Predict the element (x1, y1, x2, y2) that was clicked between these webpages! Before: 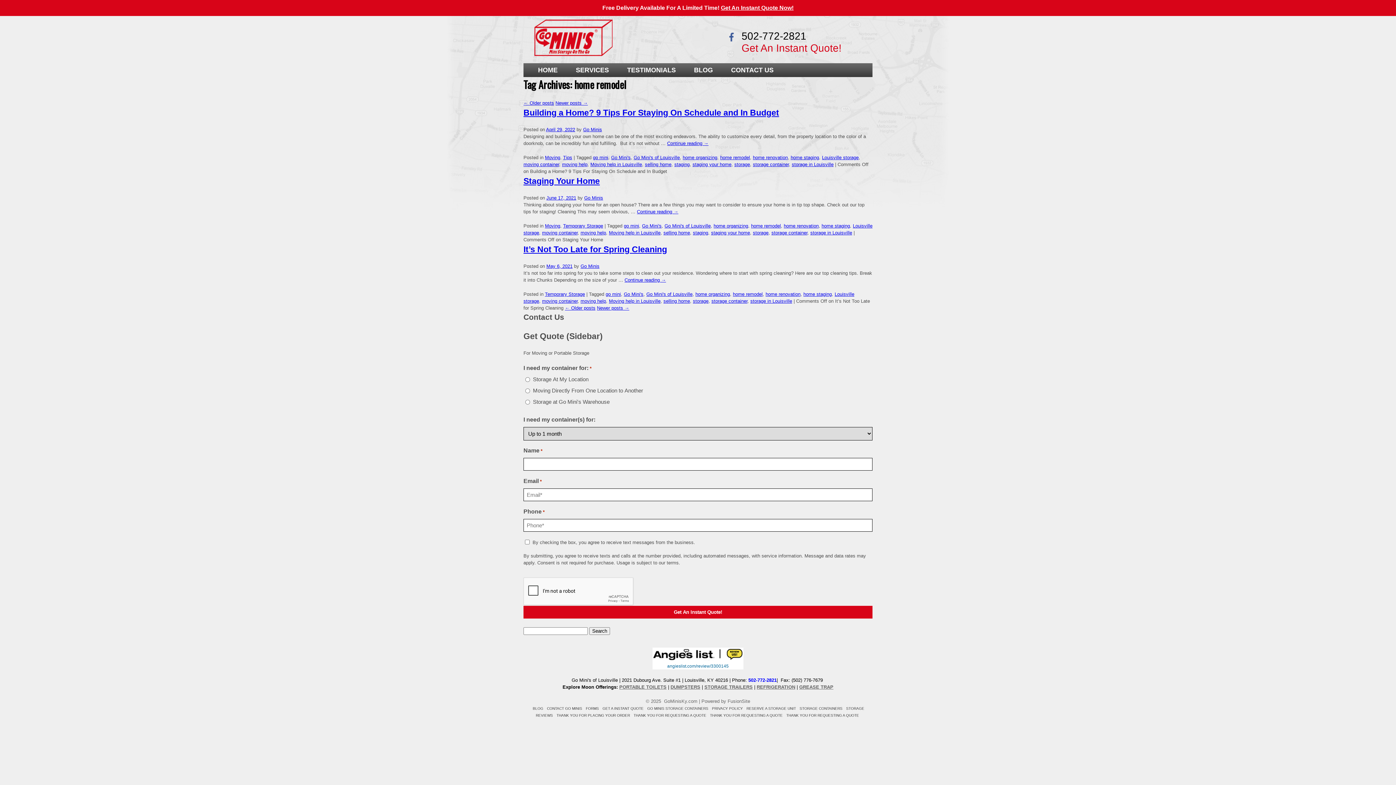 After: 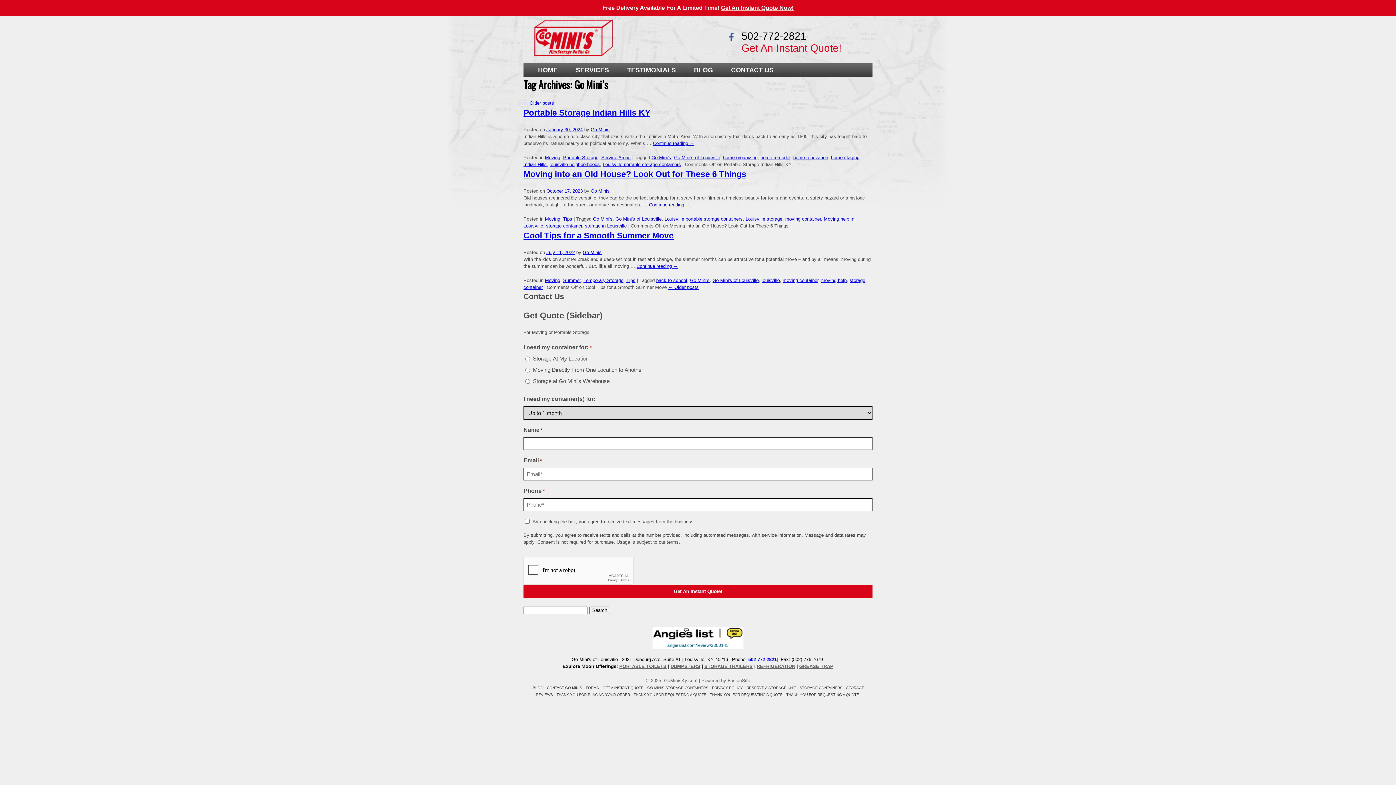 Action: bbox: (611, 154, 630, 160) label: Go Mini's